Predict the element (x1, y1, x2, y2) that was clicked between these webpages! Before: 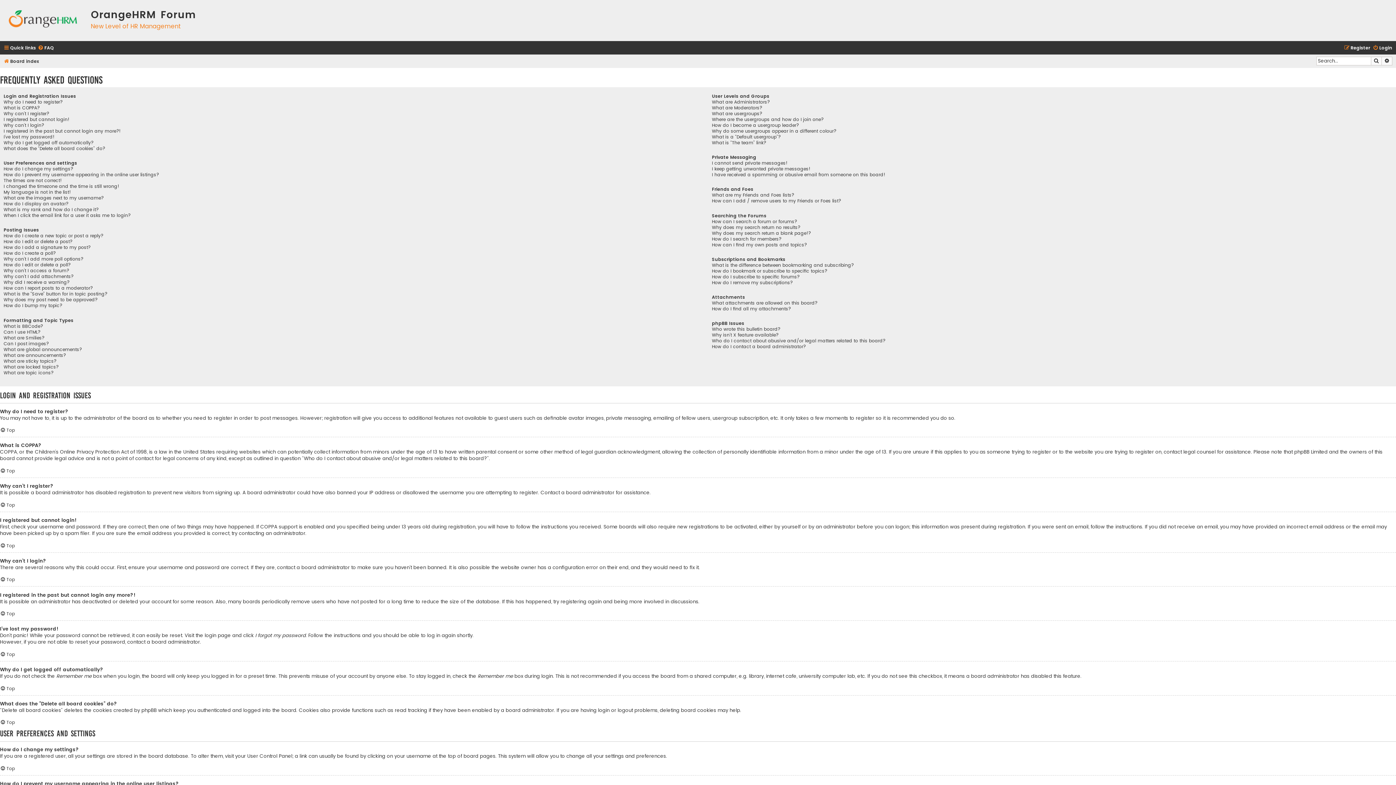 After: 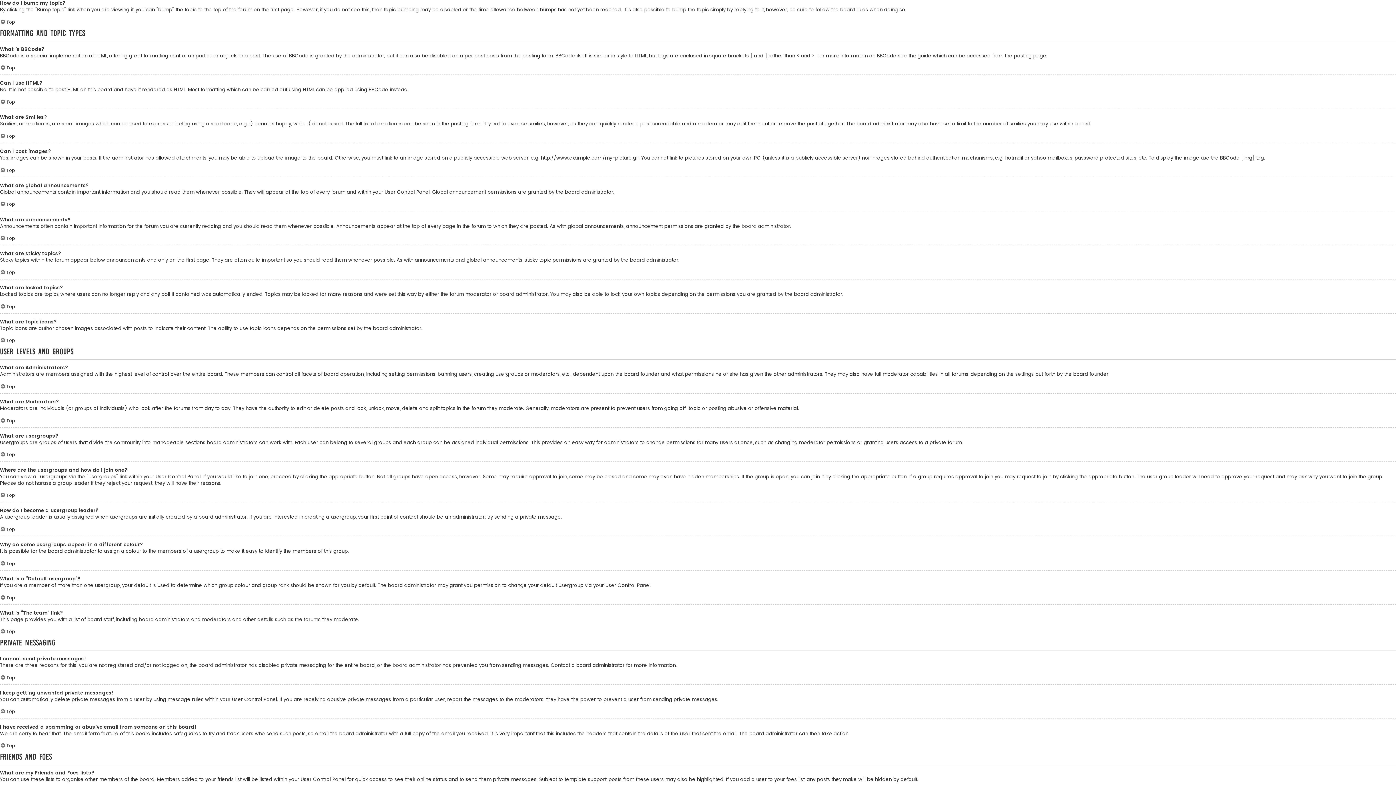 Action: bbox: (3, 303, 62, 308) label: How do I bump my topic?